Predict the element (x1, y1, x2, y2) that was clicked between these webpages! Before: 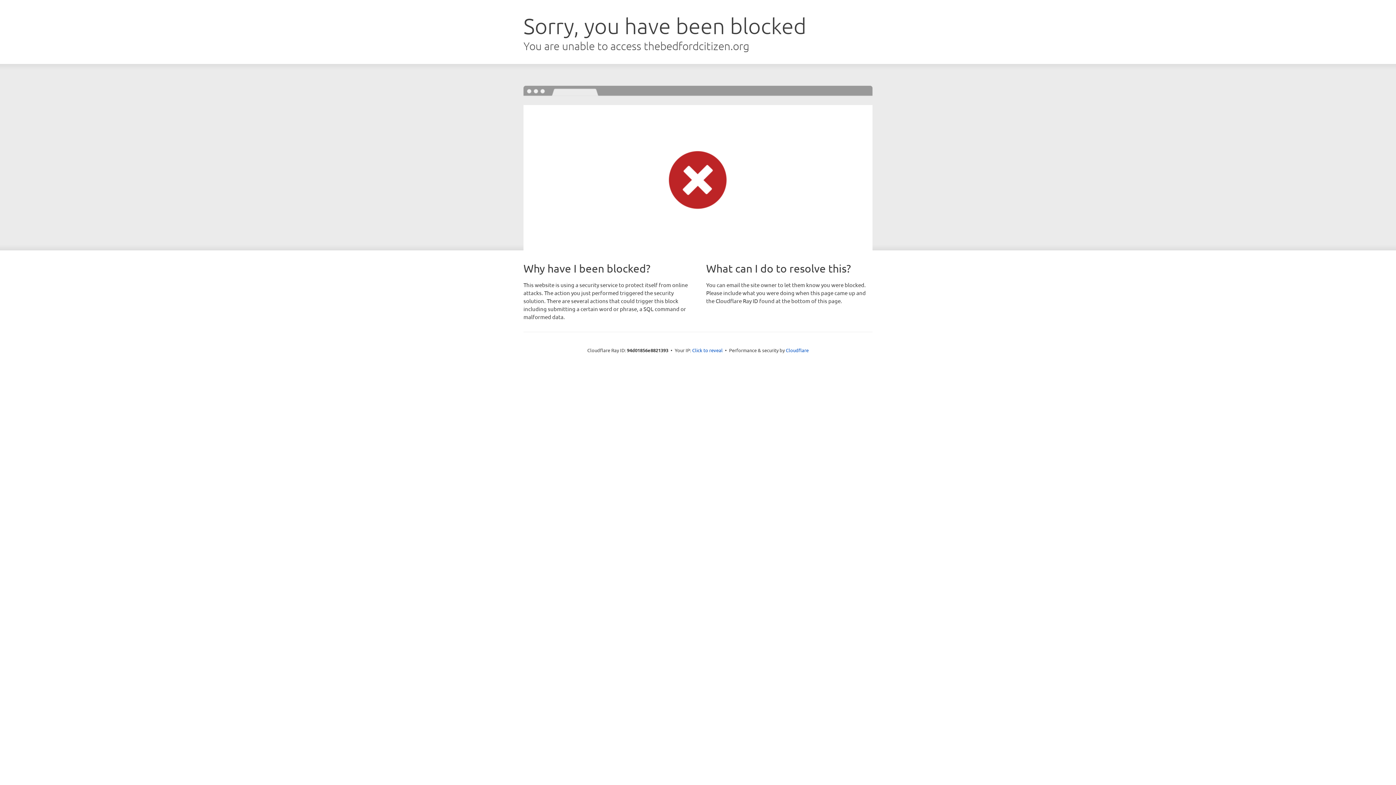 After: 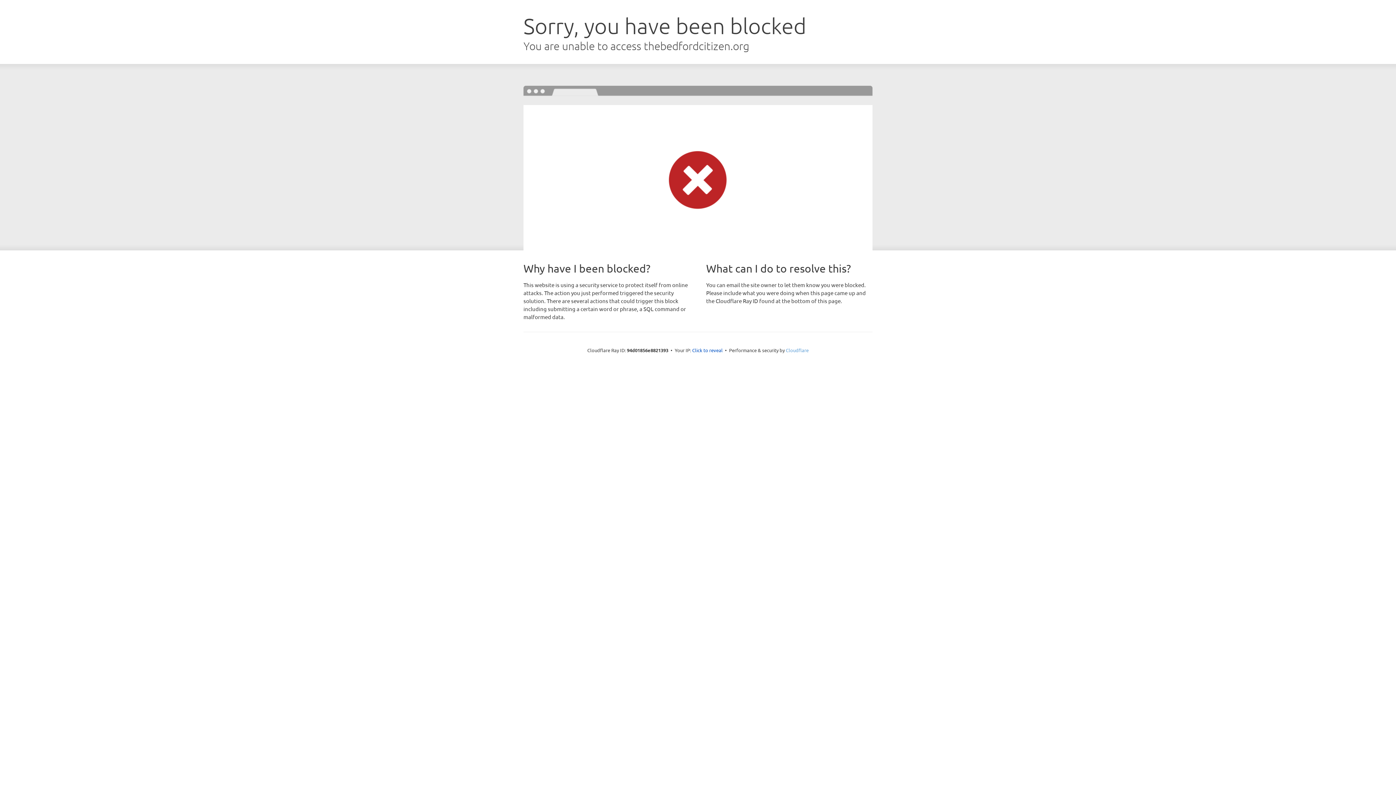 Action: label: Cloudflare bbox: (786, 347, 808, 353)